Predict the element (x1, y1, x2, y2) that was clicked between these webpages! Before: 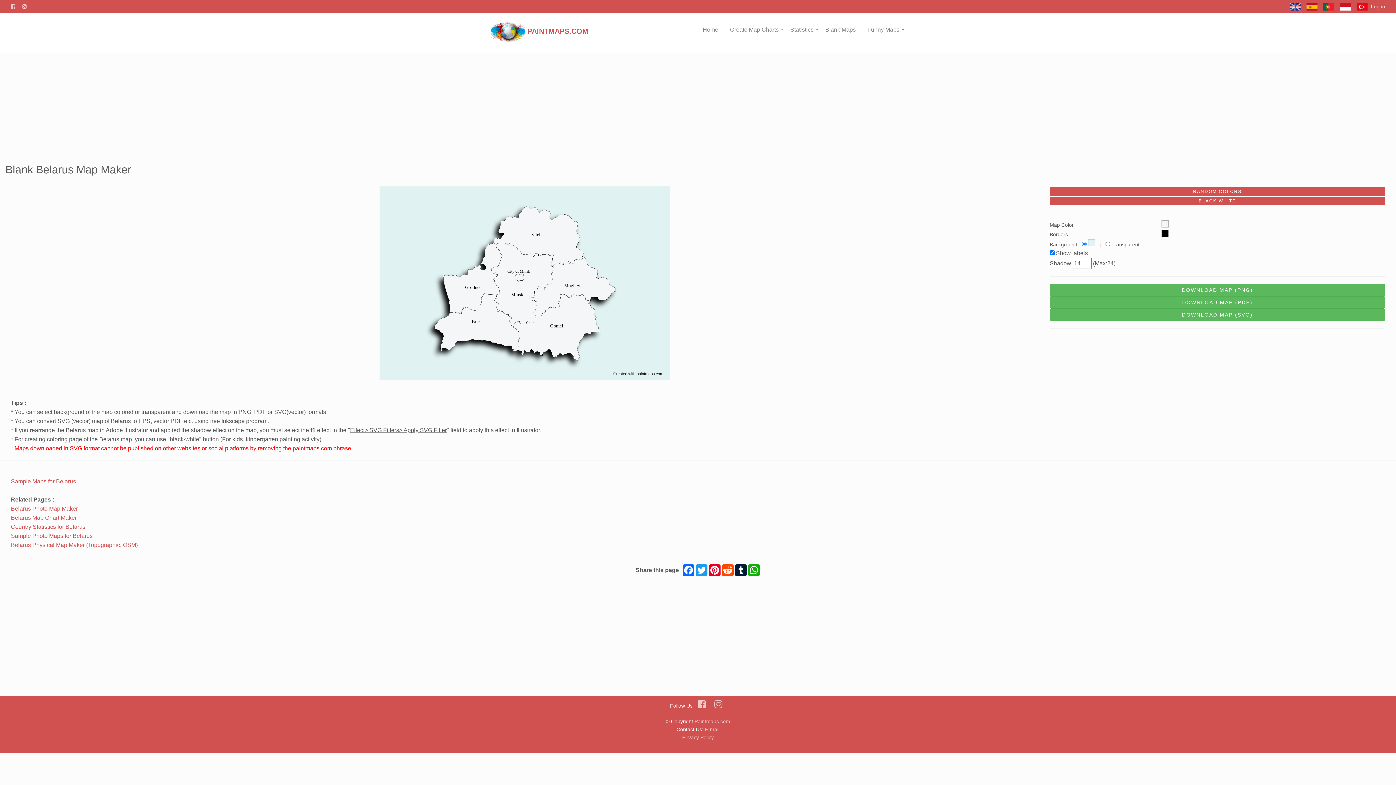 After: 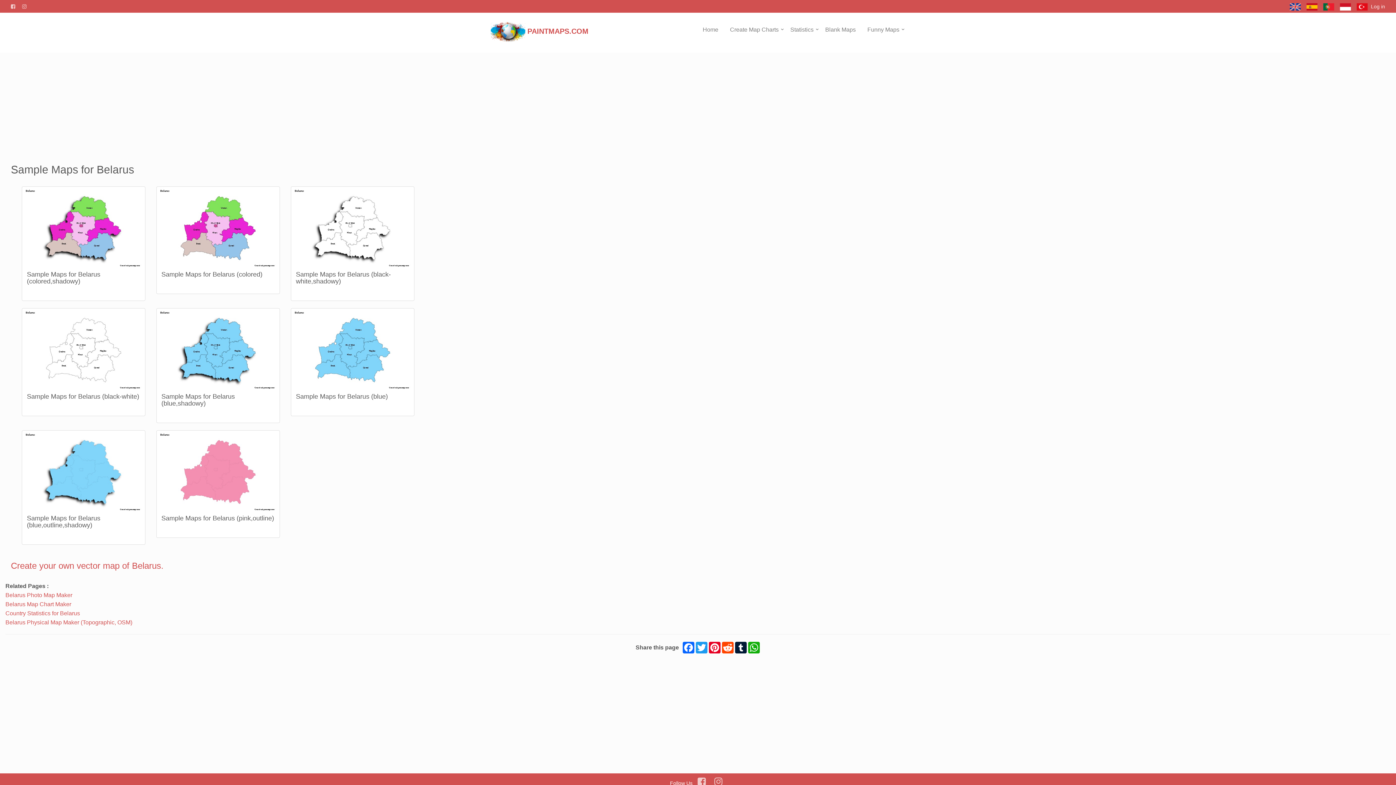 Action: bbox: (10, 478, 76, 484) label: Sample Maps for Belarus